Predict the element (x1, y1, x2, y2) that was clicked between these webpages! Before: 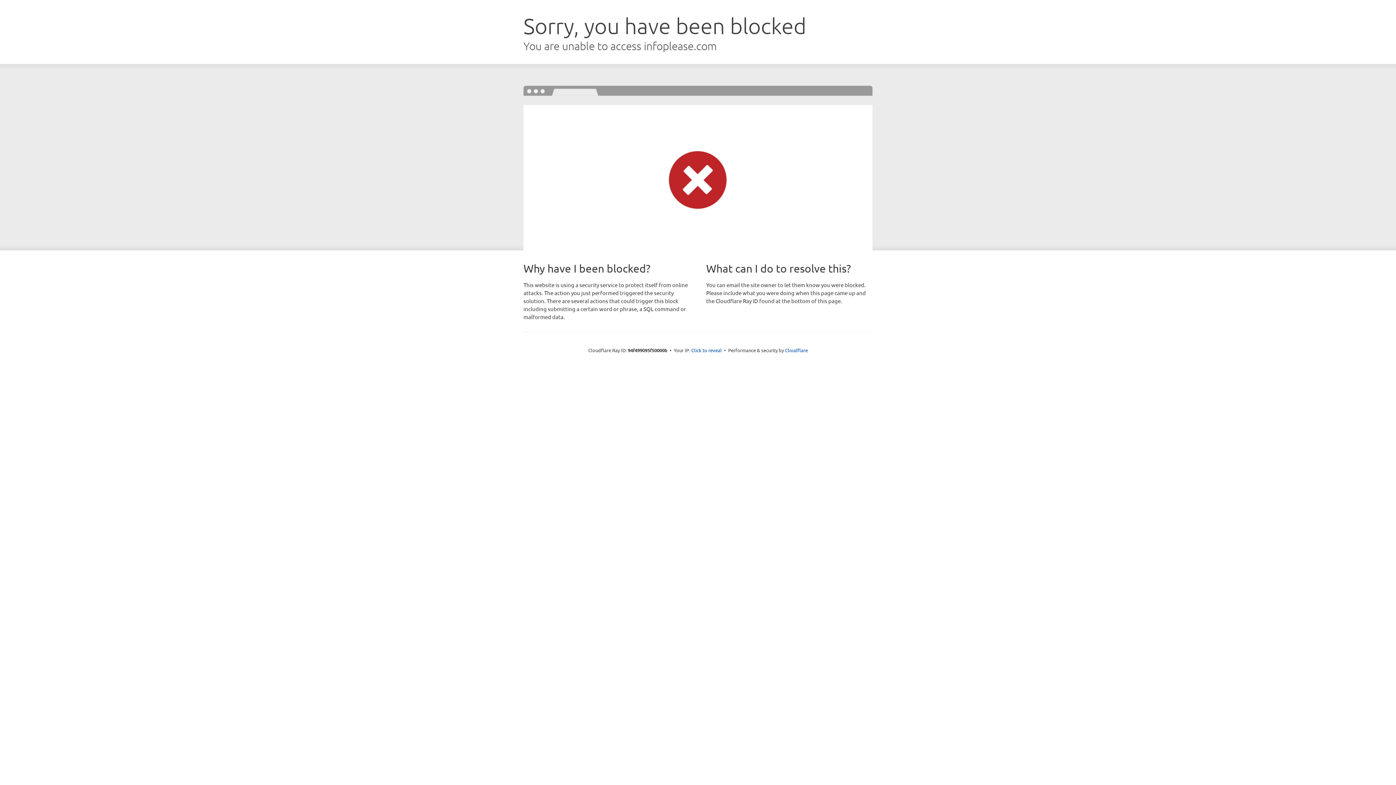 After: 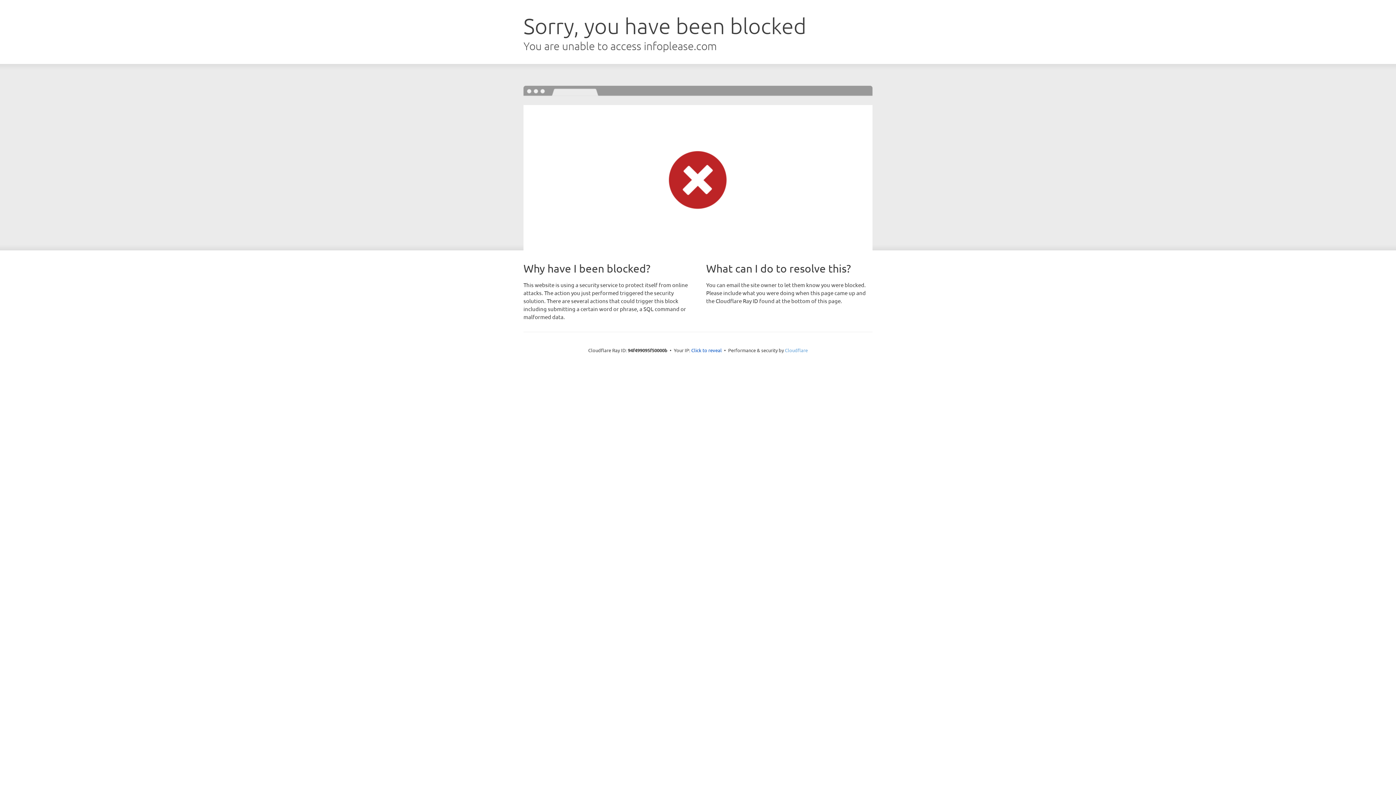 Action: label: Cloudflare bbox: (785, 347, 808, 353)